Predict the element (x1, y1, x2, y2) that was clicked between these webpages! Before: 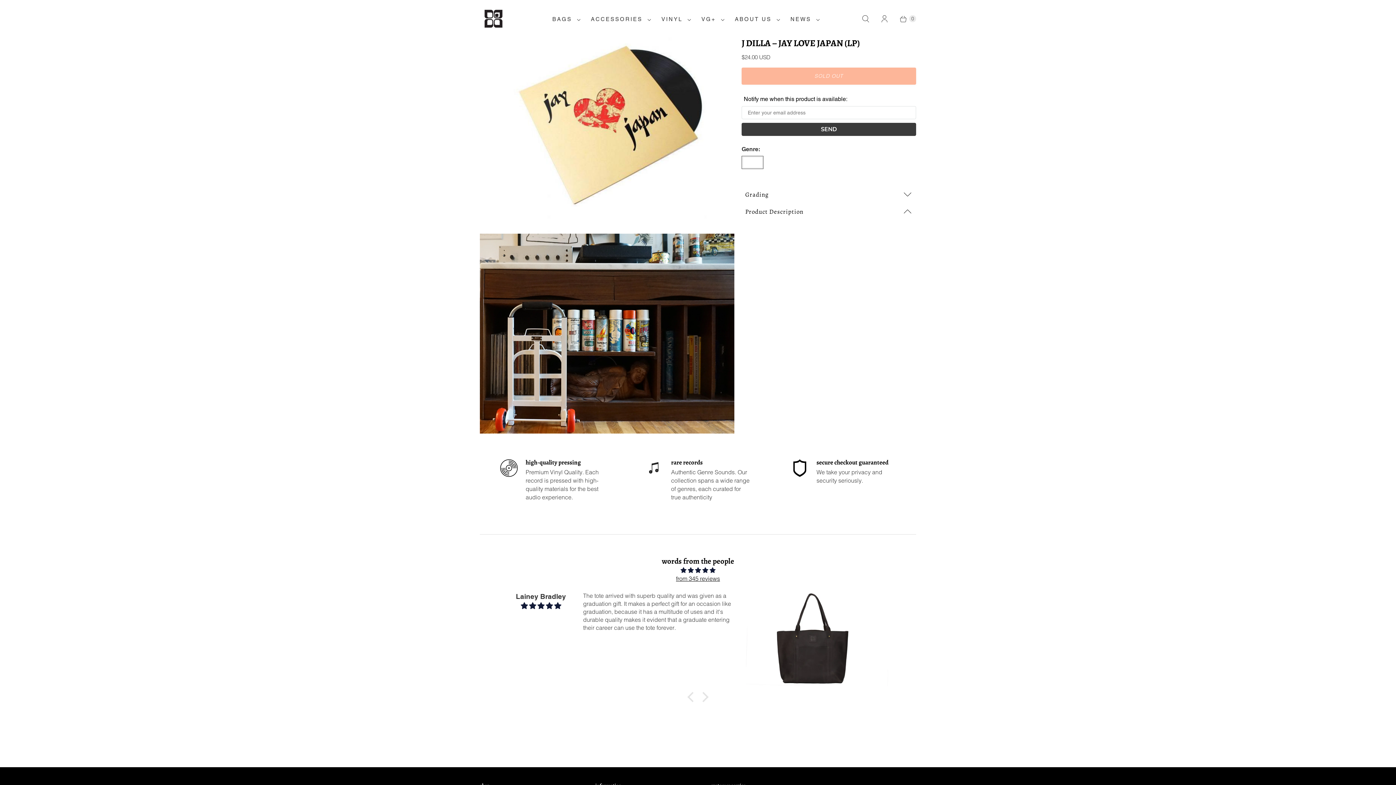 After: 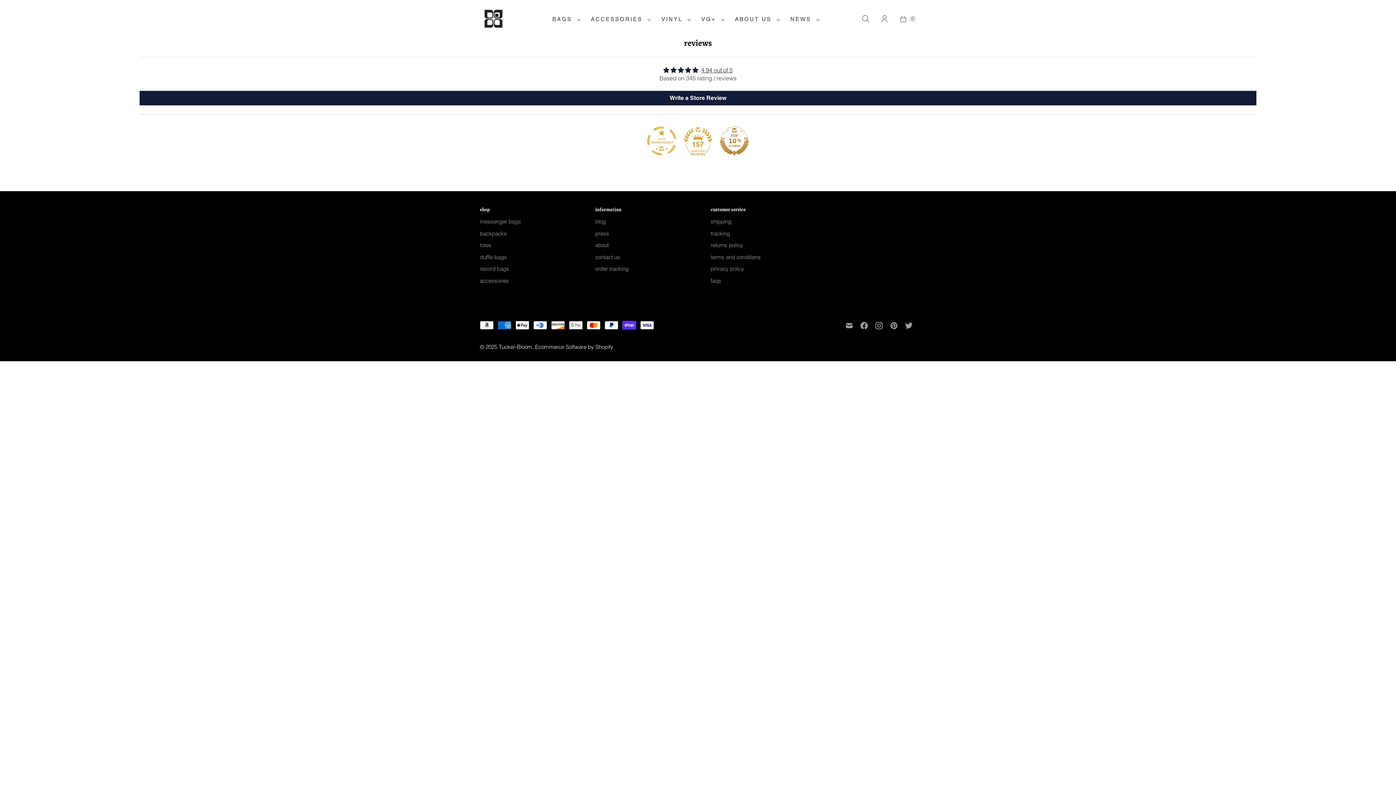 Action: label: from 345 reviews bbox: (676, 575, 720, 582)